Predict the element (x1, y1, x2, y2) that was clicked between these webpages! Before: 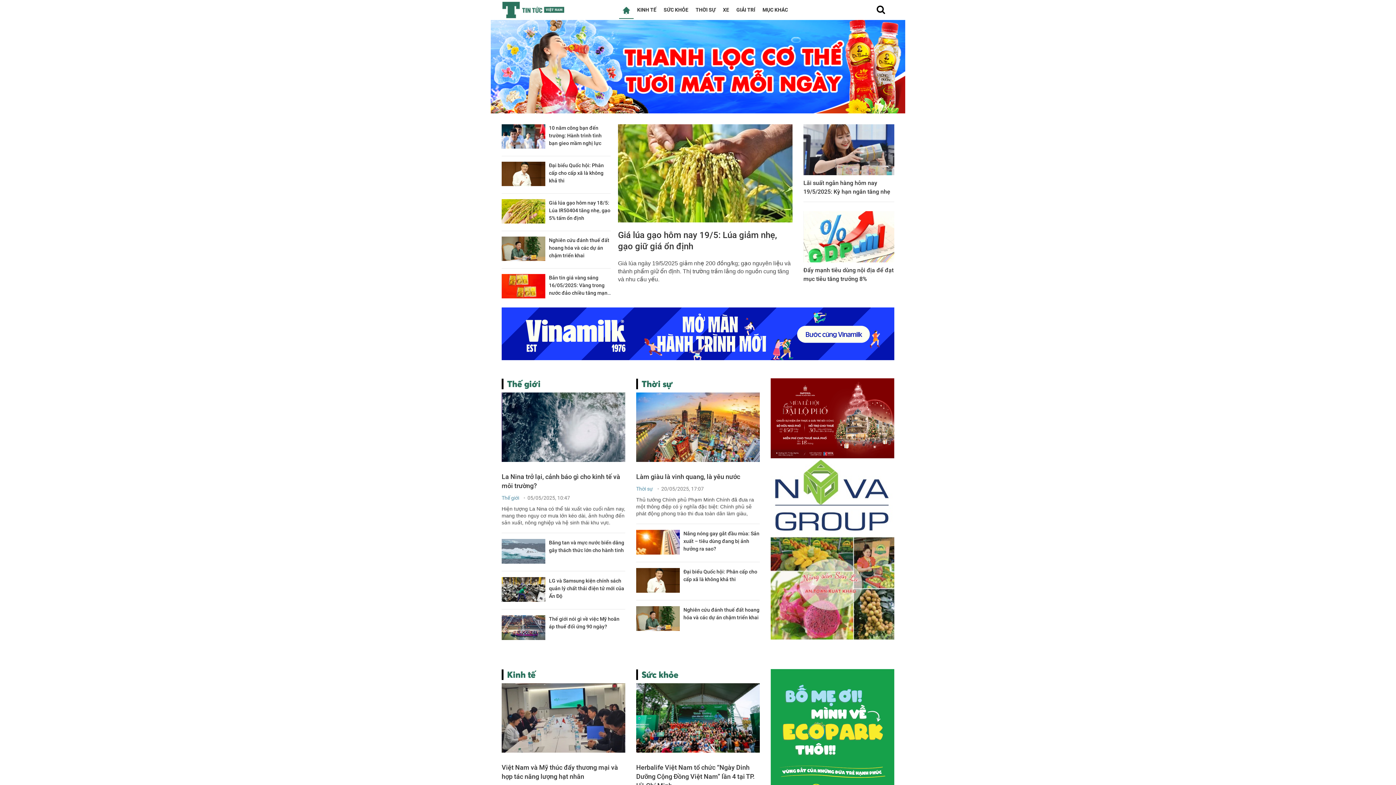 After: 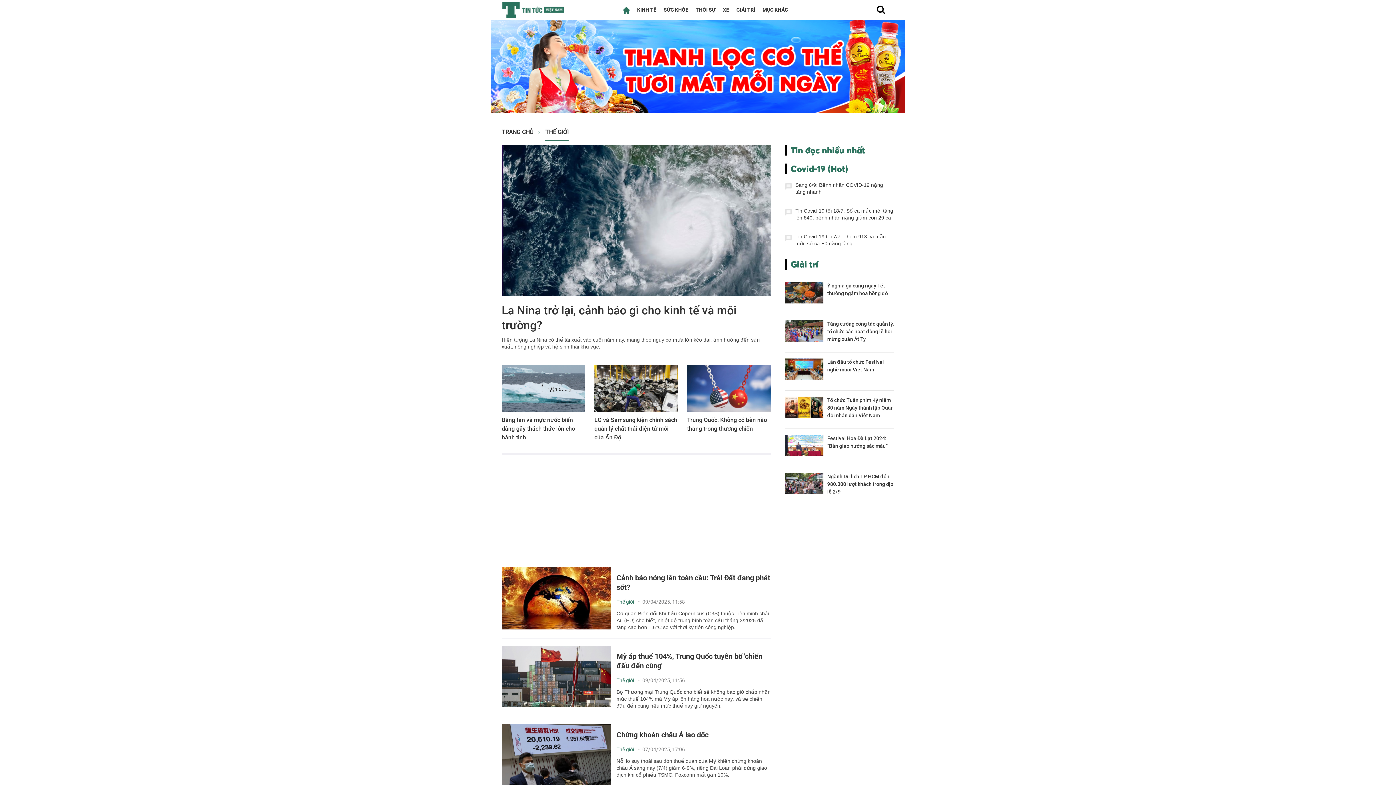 Action: label: Thế giới bbox: (501, 480, 519, 486)